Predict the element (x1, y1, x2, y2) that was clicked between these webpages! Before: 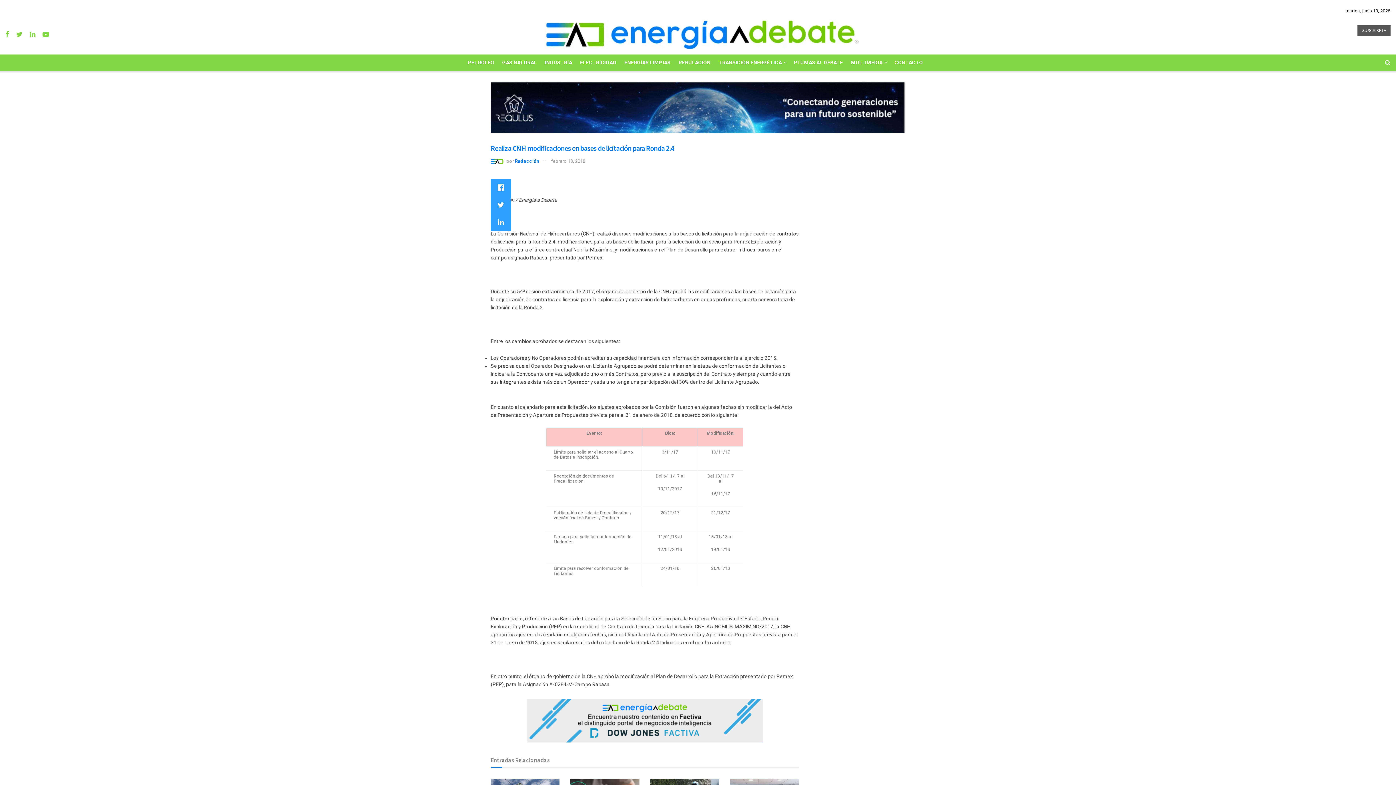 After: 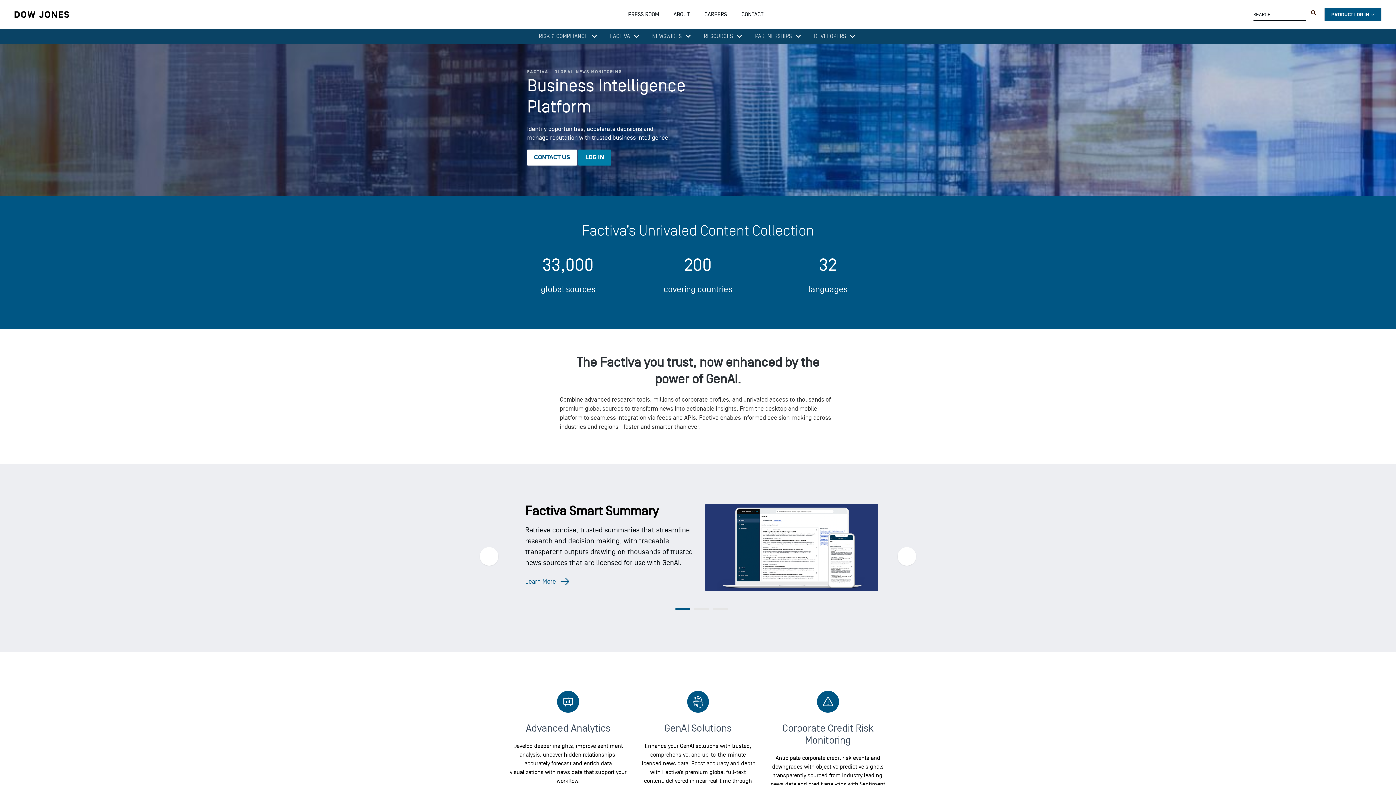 Action: bbox: (490, 699, 799, 742)